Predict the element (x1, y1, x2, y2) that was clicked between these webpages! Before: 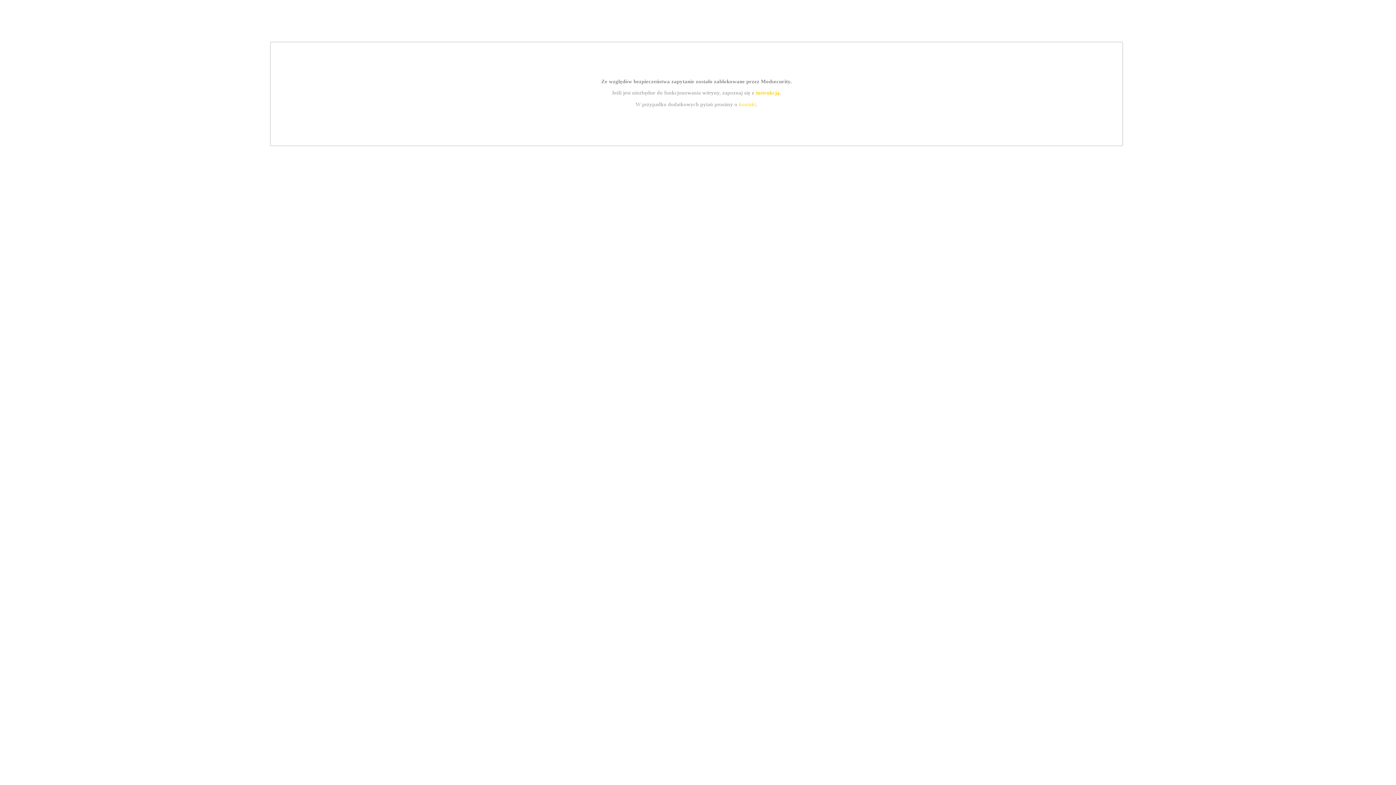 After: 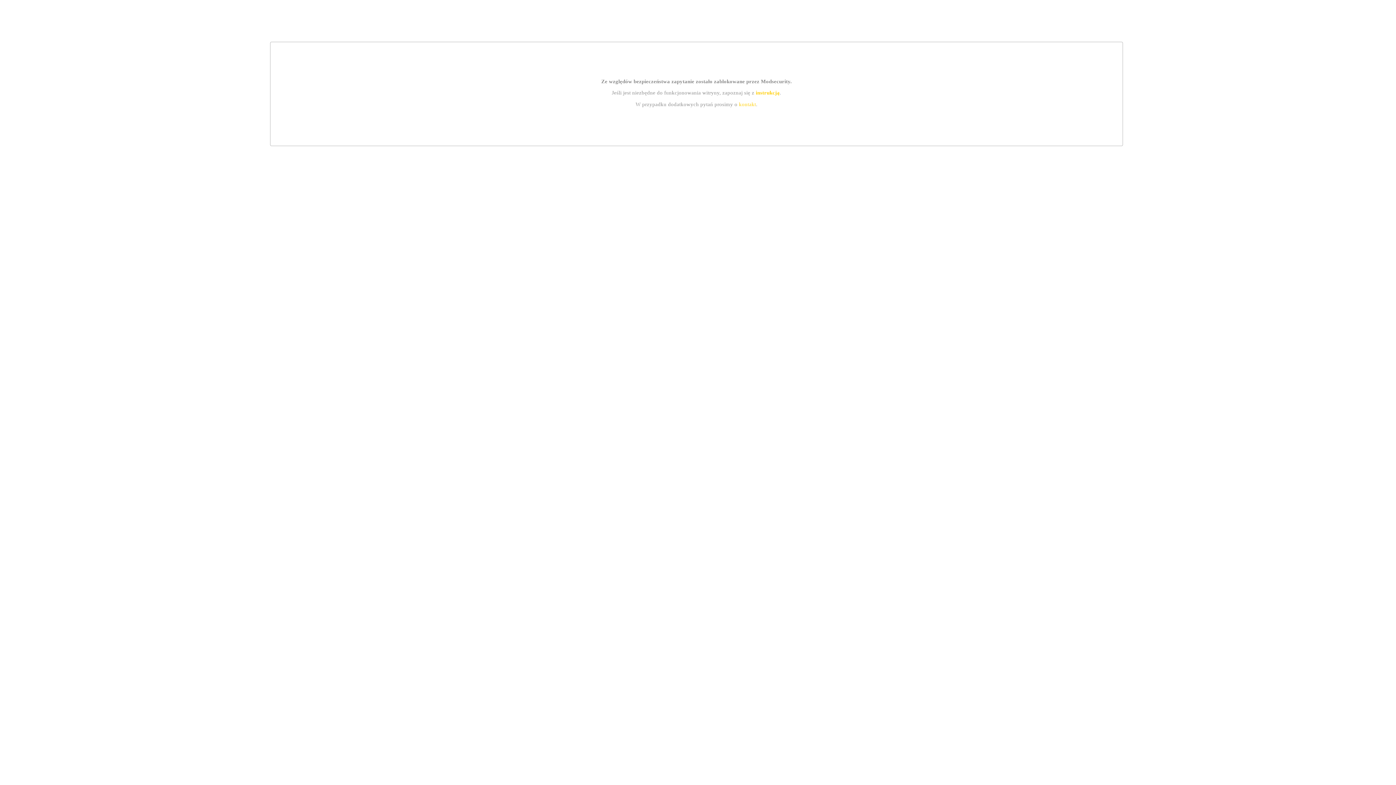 Action: label: kontakt bbox: (739, 101, 756, 107)